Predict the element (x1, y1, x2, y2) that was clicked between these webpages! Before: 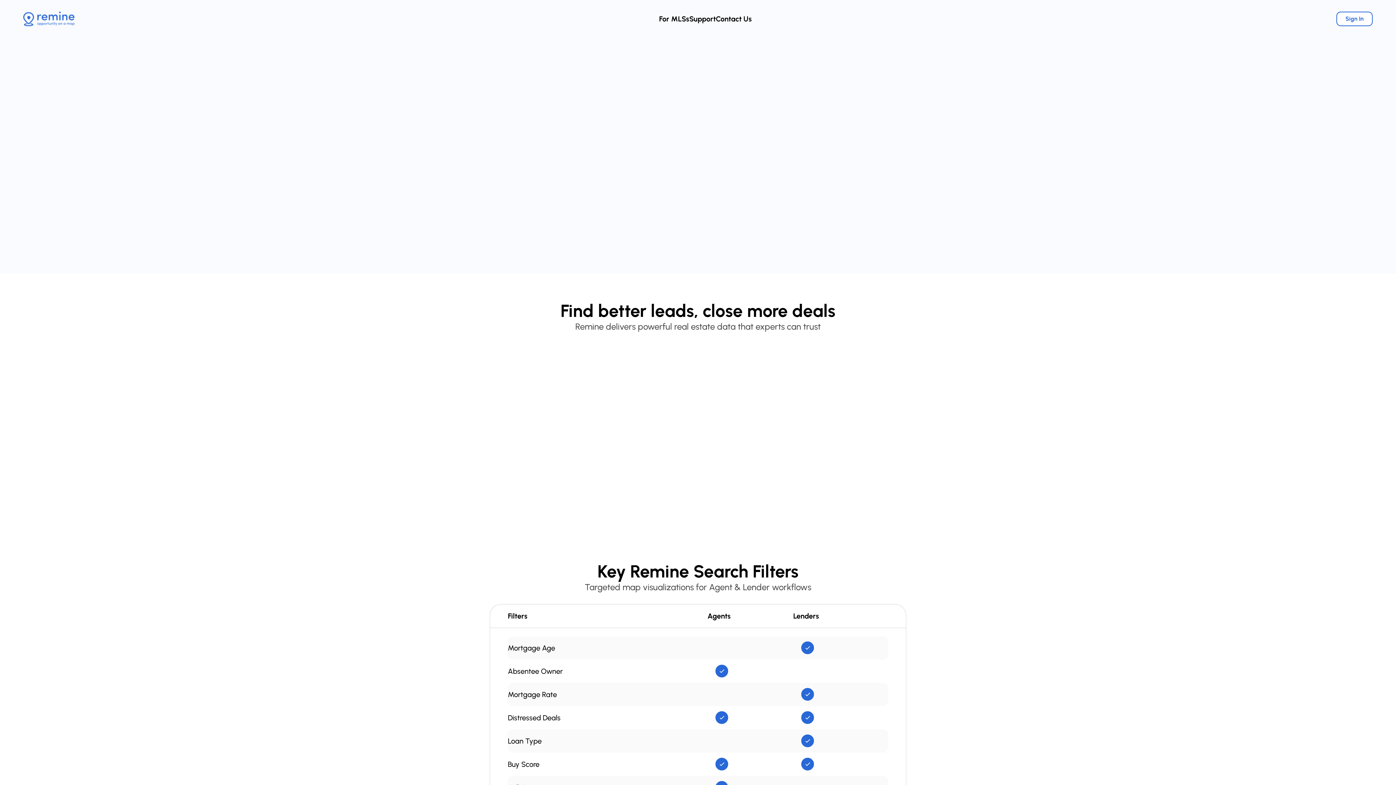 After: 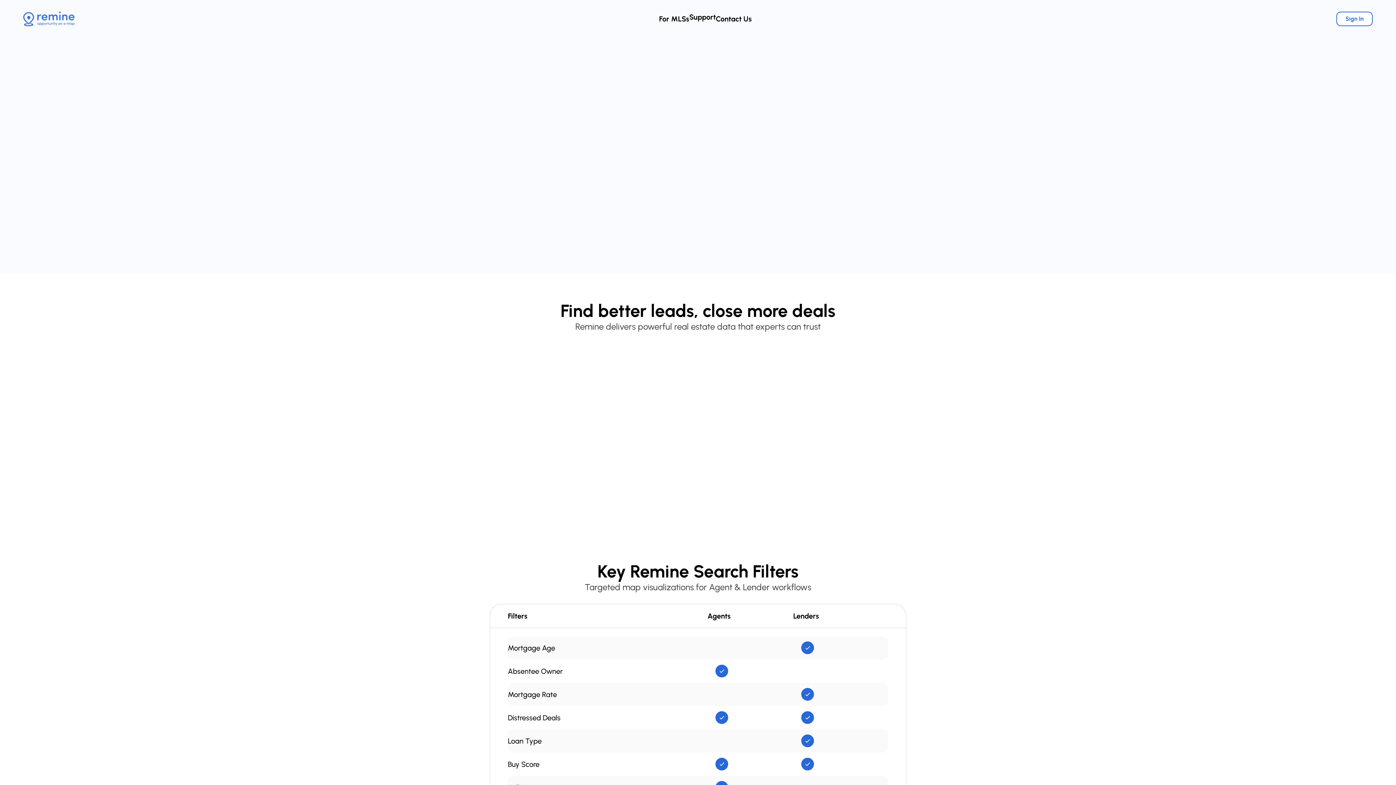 Action: label: Support bbox: (689, 14, 716, 23)